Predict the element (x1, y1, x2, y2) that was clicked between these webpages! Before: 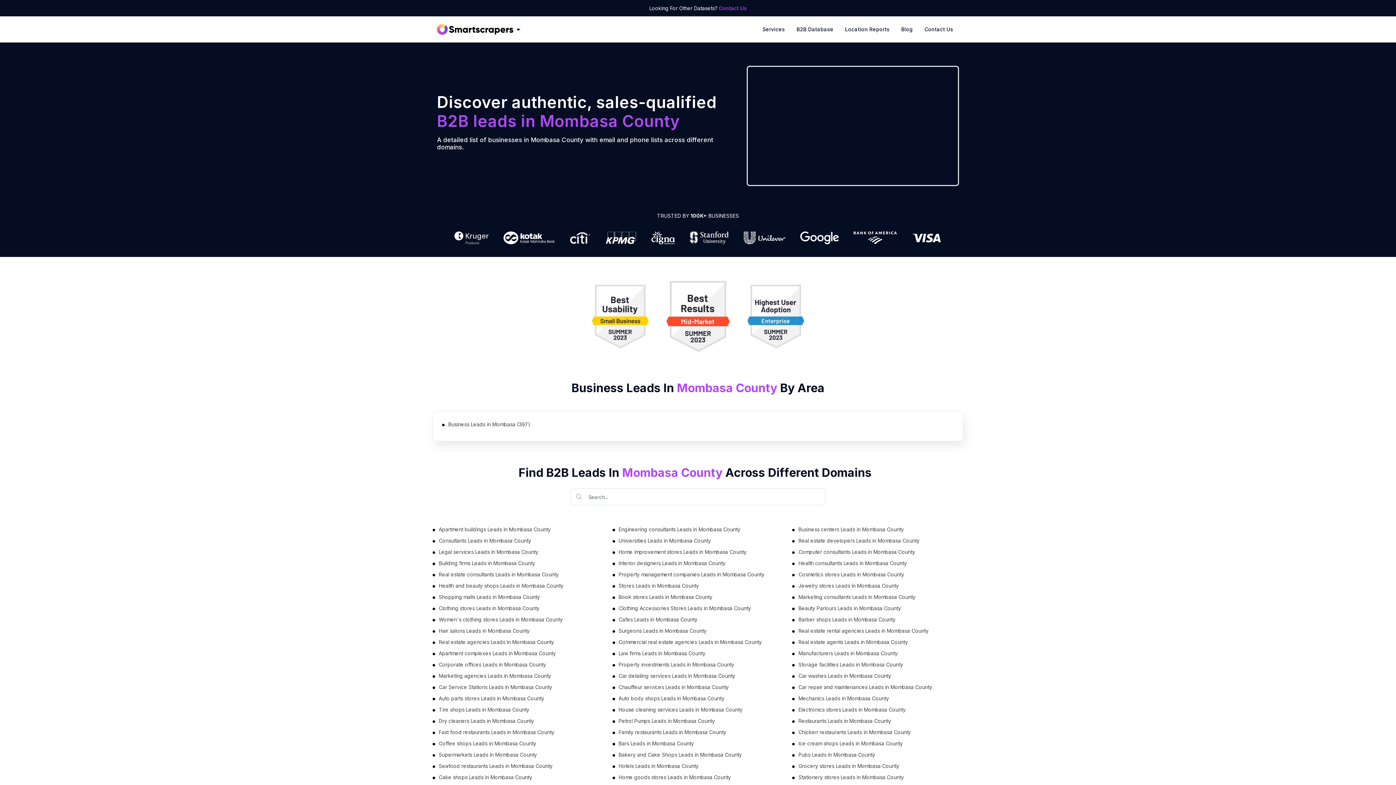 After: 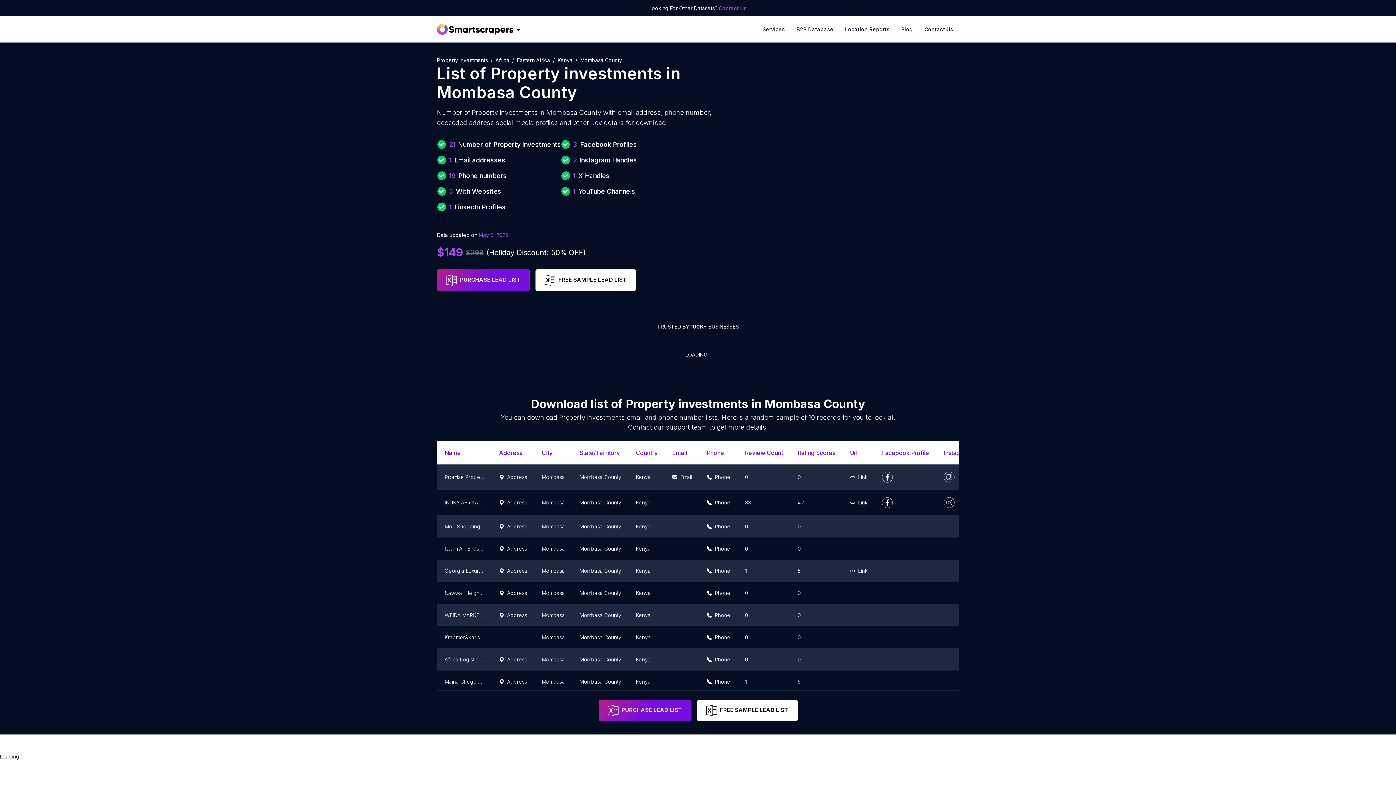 Action: bbox: (618, 661, 734, 669) label: Property investments Leads in Mombasa County